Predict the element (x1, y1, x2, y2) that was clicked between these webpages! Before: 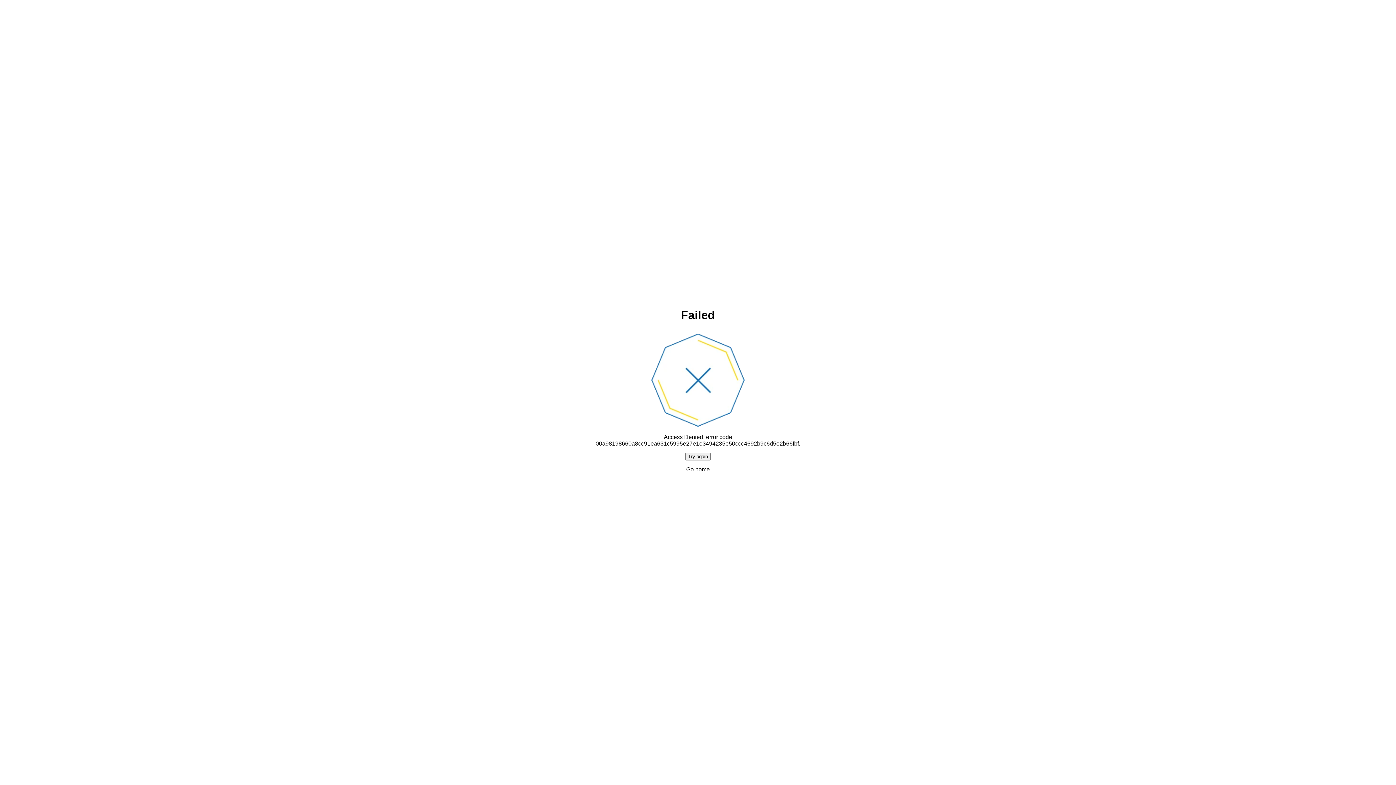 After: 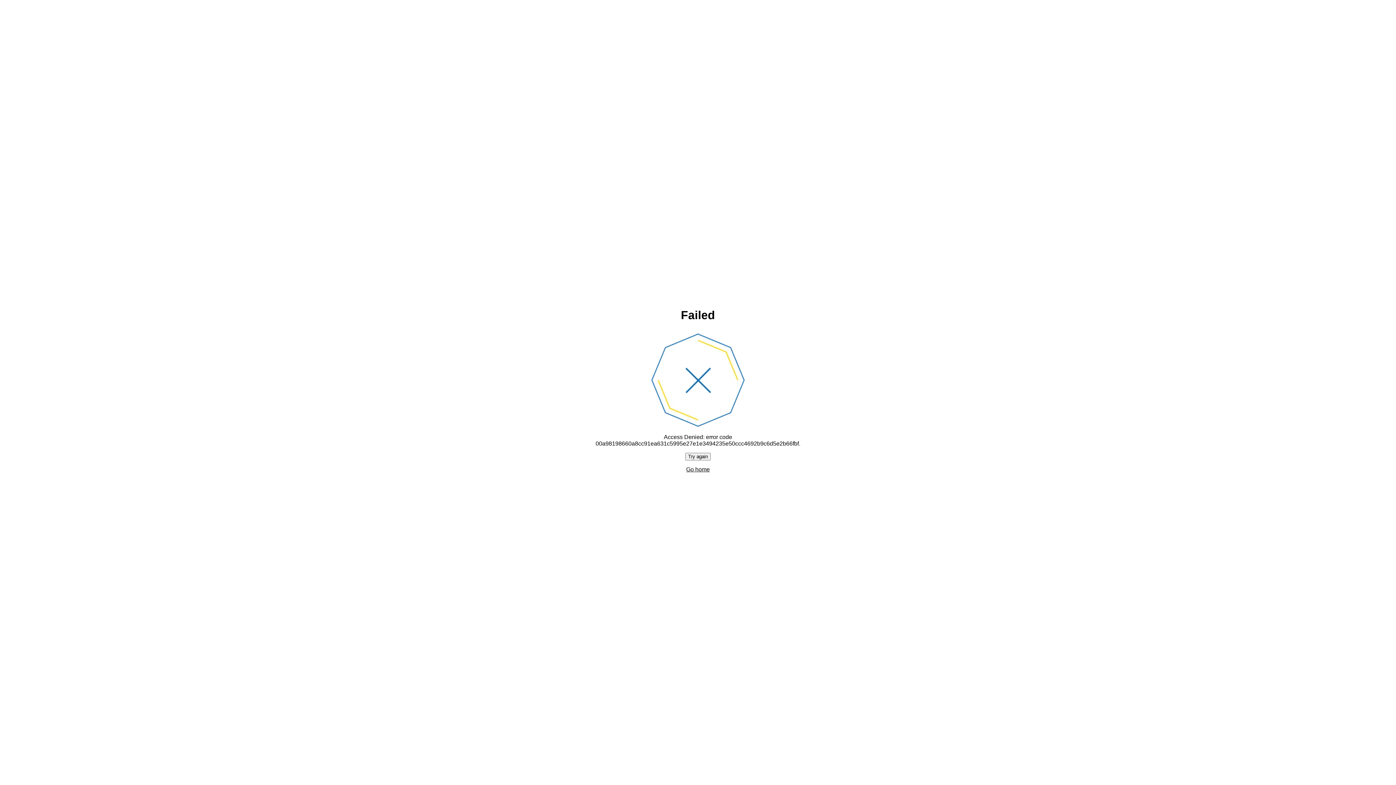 Action: label: Go home bbox: (686, 466, 710, 472)